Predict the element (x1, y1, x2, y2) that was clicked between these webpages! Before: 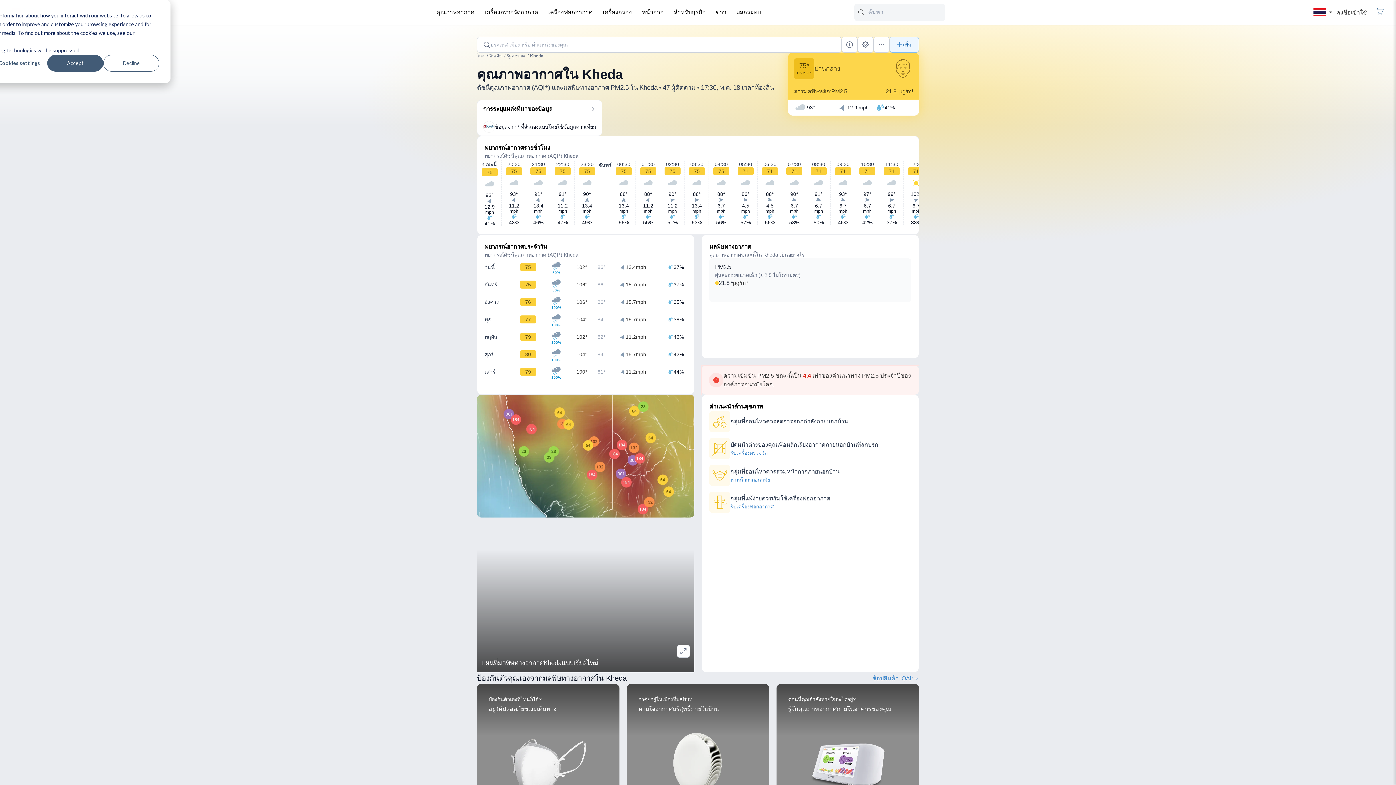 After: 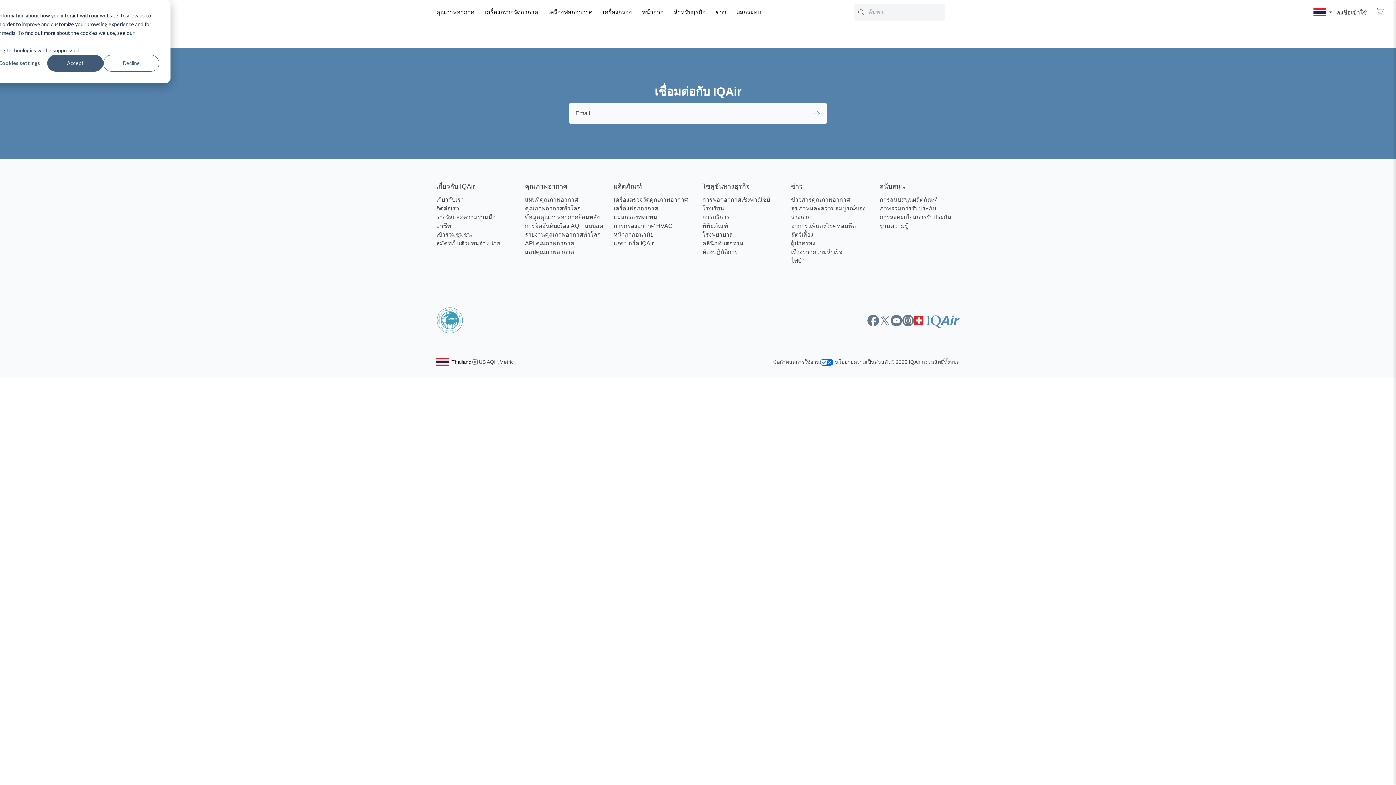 Action: bbox: (477, 684, 619, 837) label: ป้องกันตัวเองที่ไหนก็ได้?

อยู่ให้ปลอดภัยขณะเดินทาง